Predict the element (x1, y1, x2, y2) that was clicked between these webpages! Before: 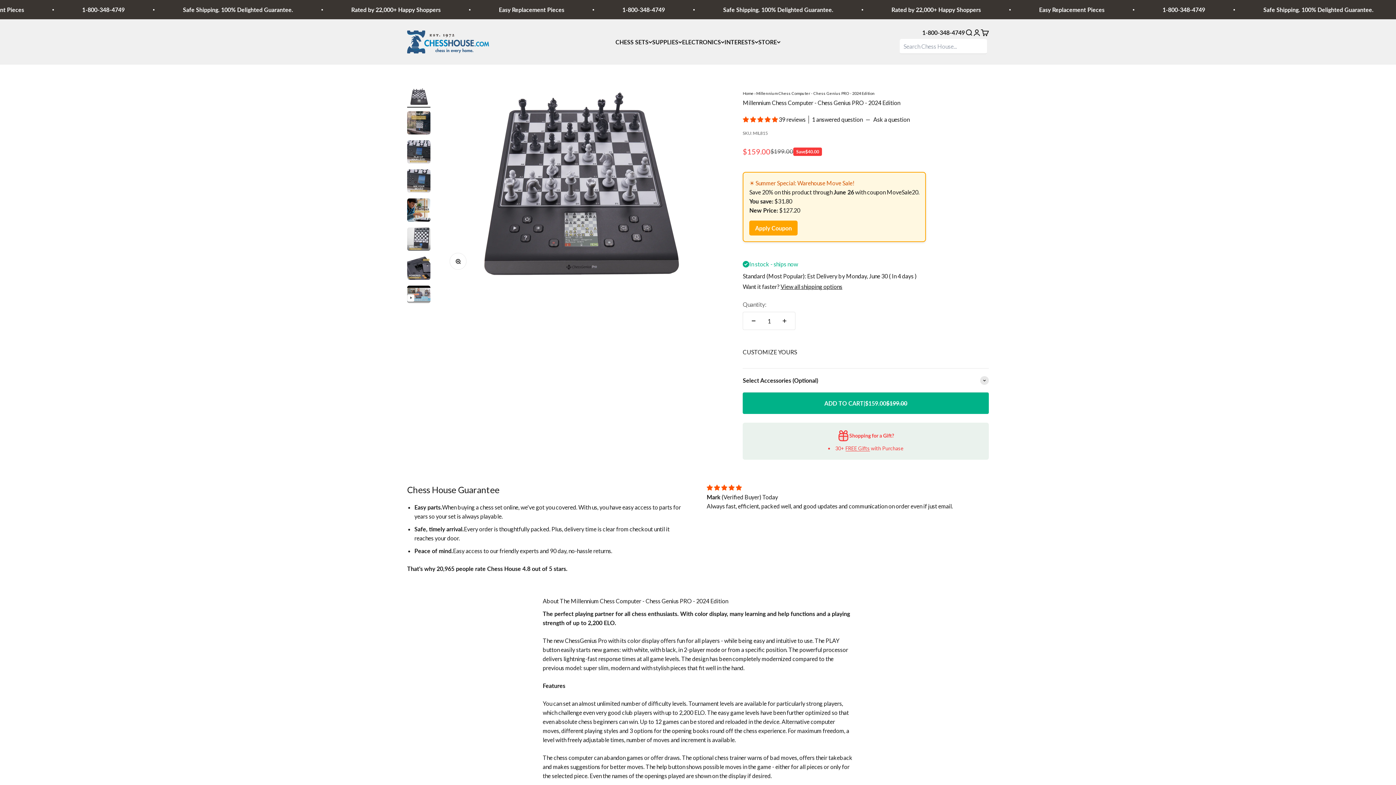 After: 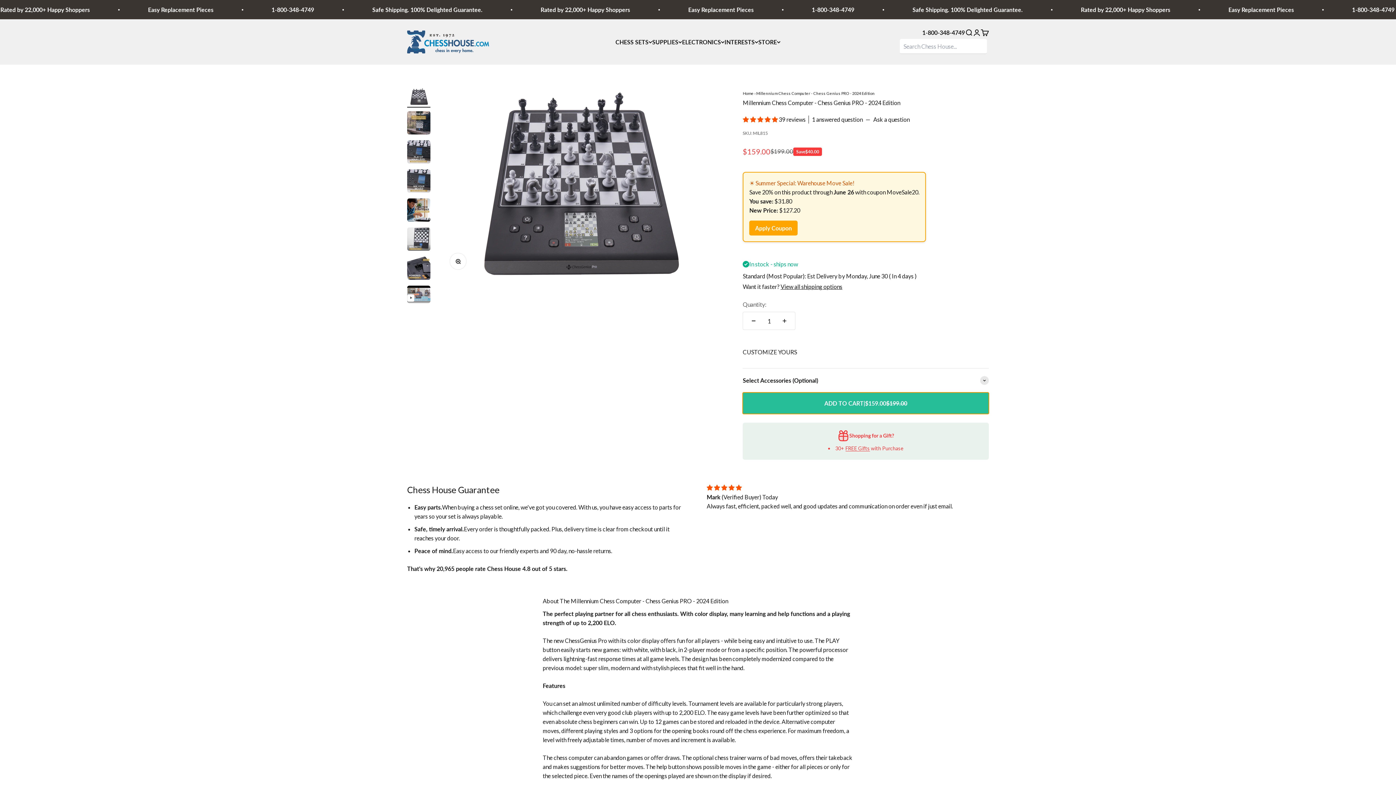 Action: bbox: (742, 392, 989, 414) label: ADD TO CART
|
$159.00
$199.00